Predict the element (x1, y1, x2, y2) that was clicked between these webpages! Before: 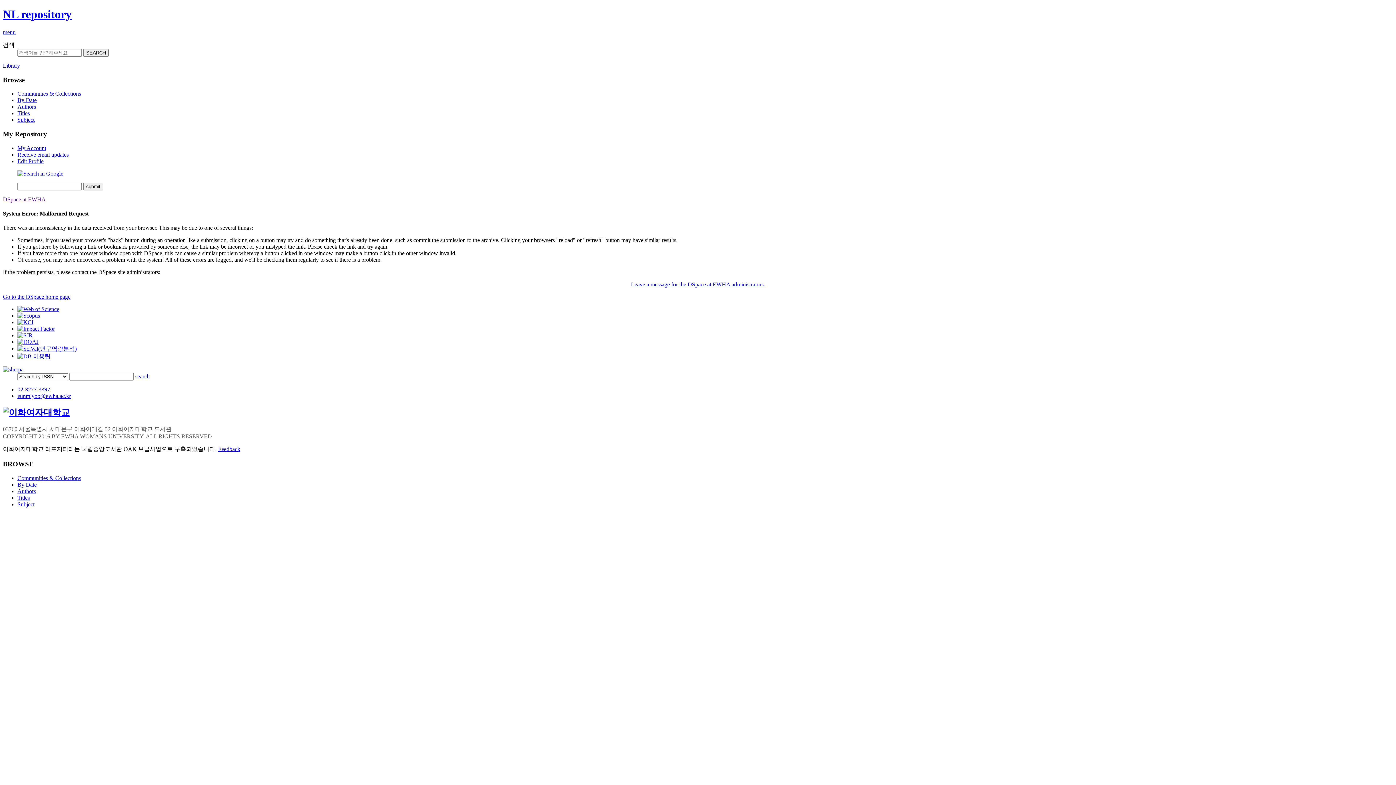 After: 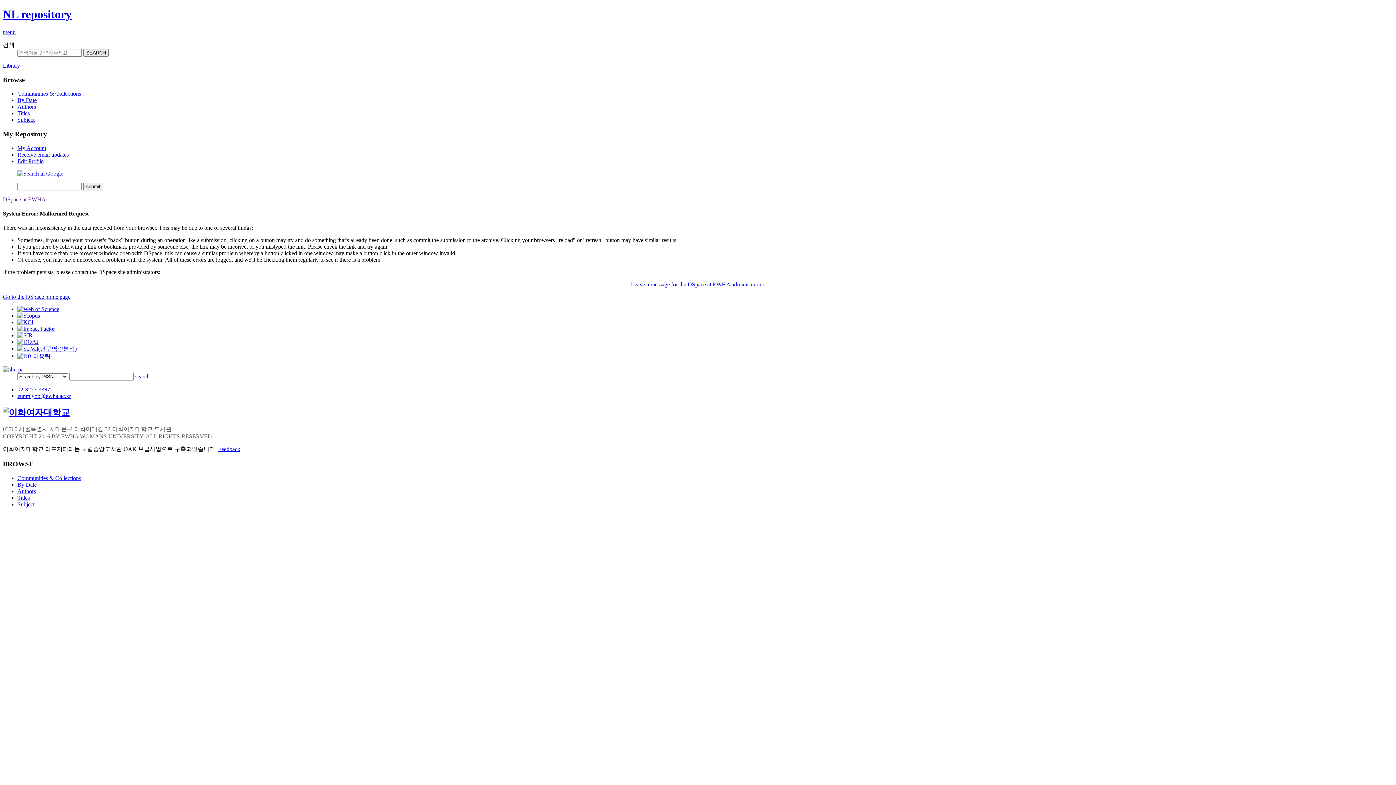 Action: bbox: (17, 488, 36, 494) label: Authors